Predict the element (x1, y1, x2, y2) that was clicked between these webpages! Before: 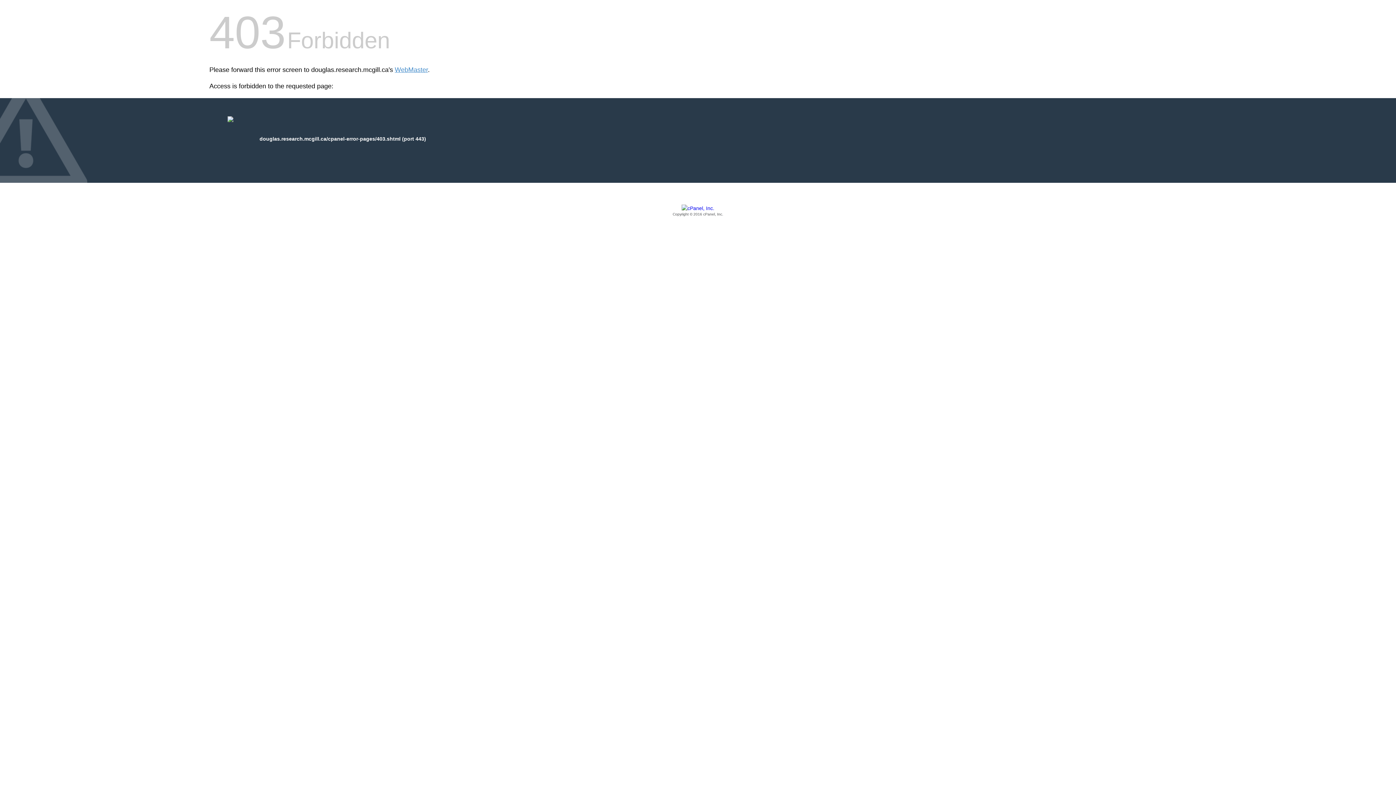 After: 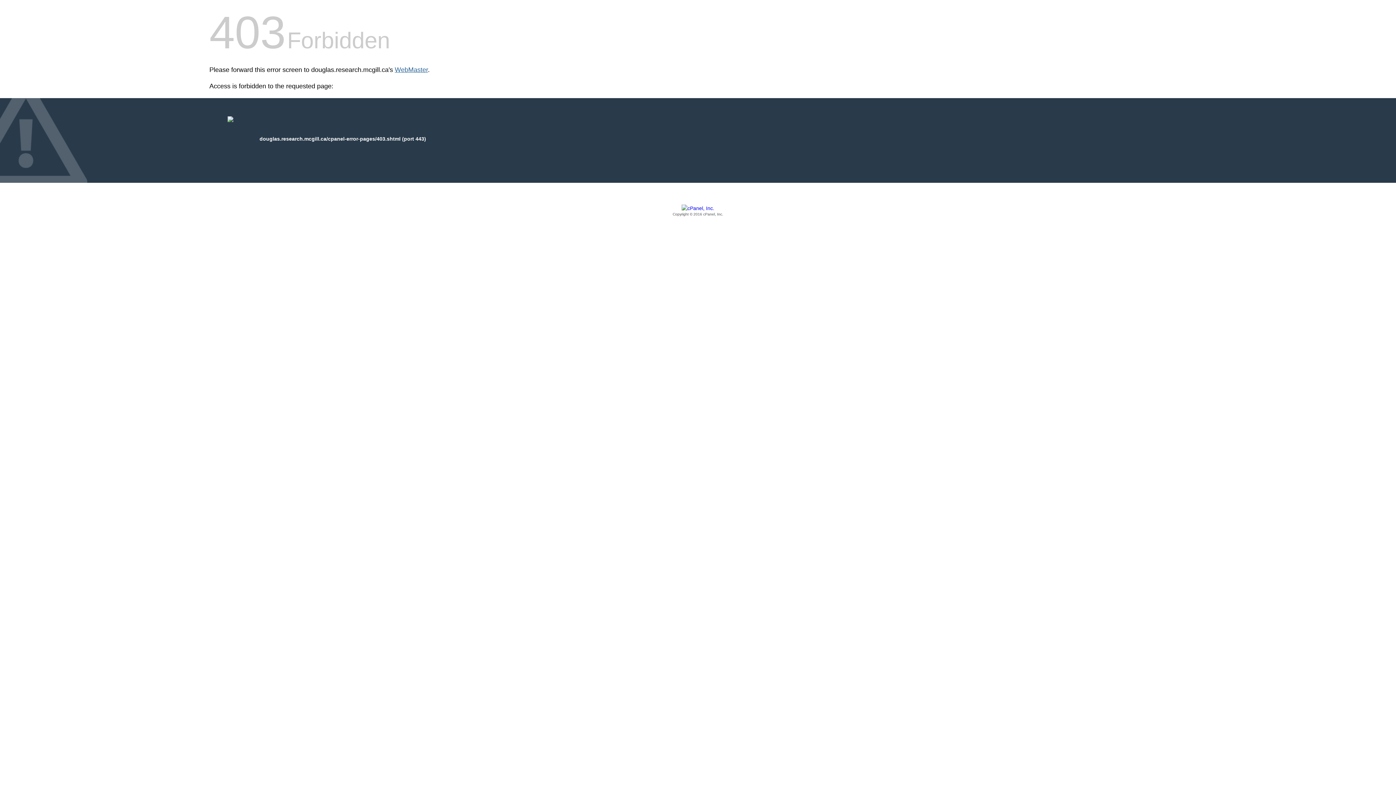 Action: label: WebMaster bbox: (394, 66, 428, 73)